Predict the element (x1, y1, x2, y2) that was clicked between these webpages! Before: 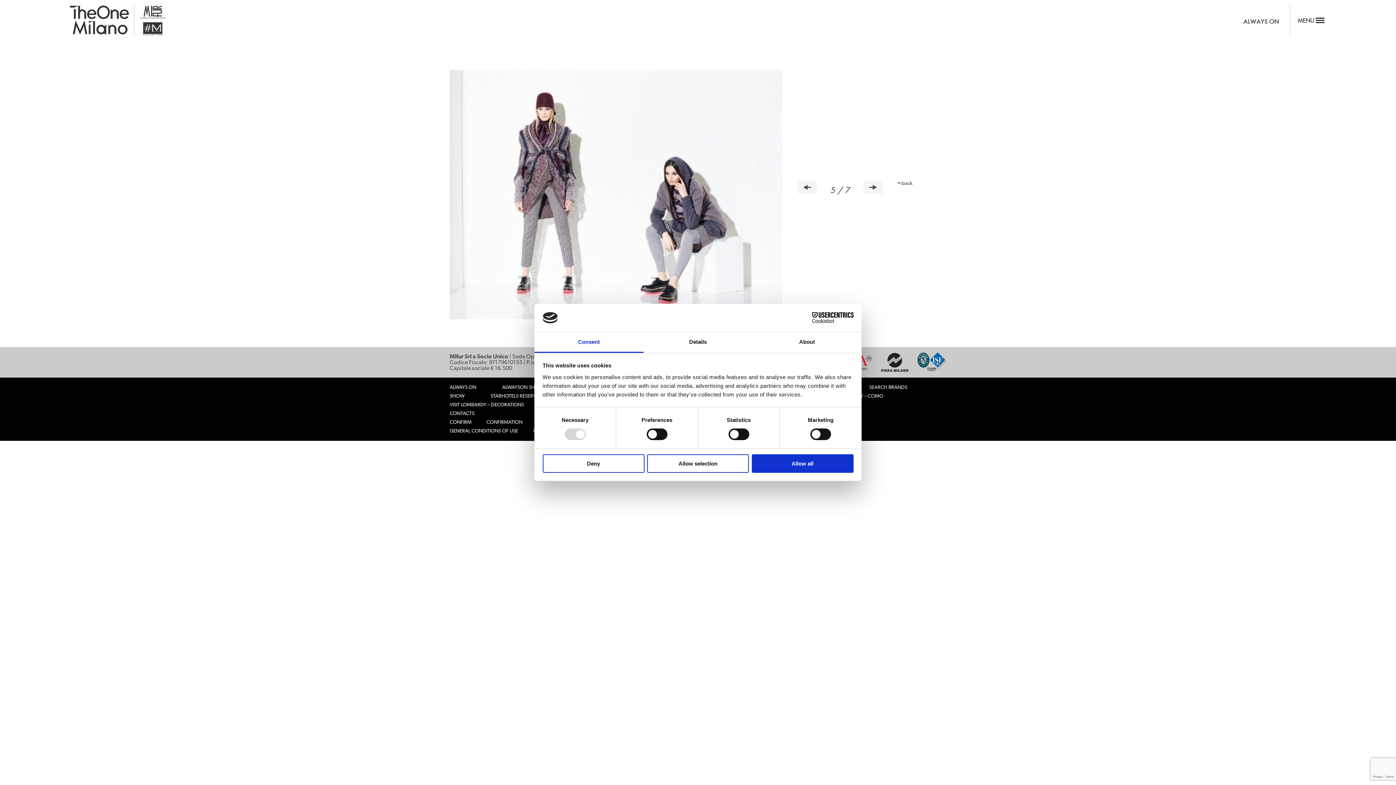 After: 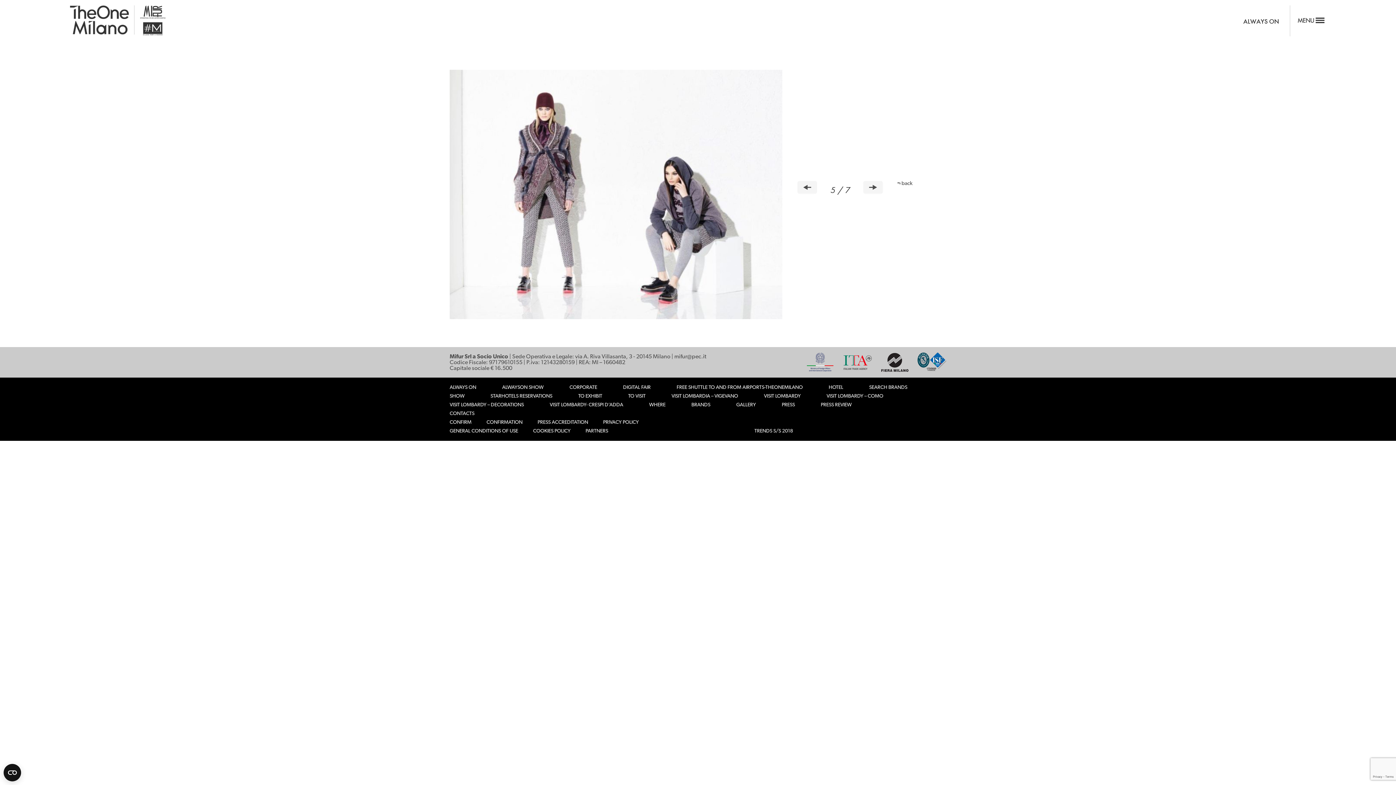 Action: bbox: (647, 454, 749, 472) label: Allow selection